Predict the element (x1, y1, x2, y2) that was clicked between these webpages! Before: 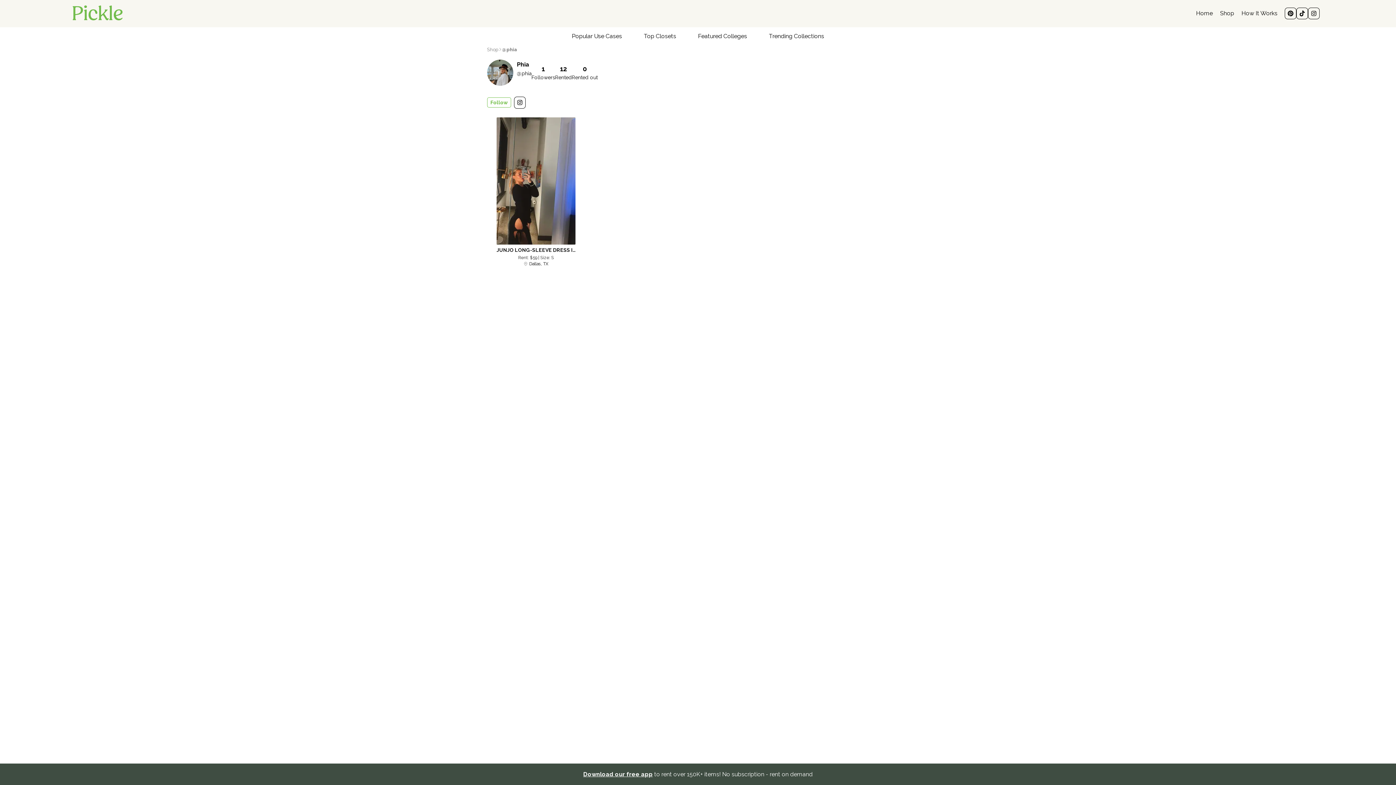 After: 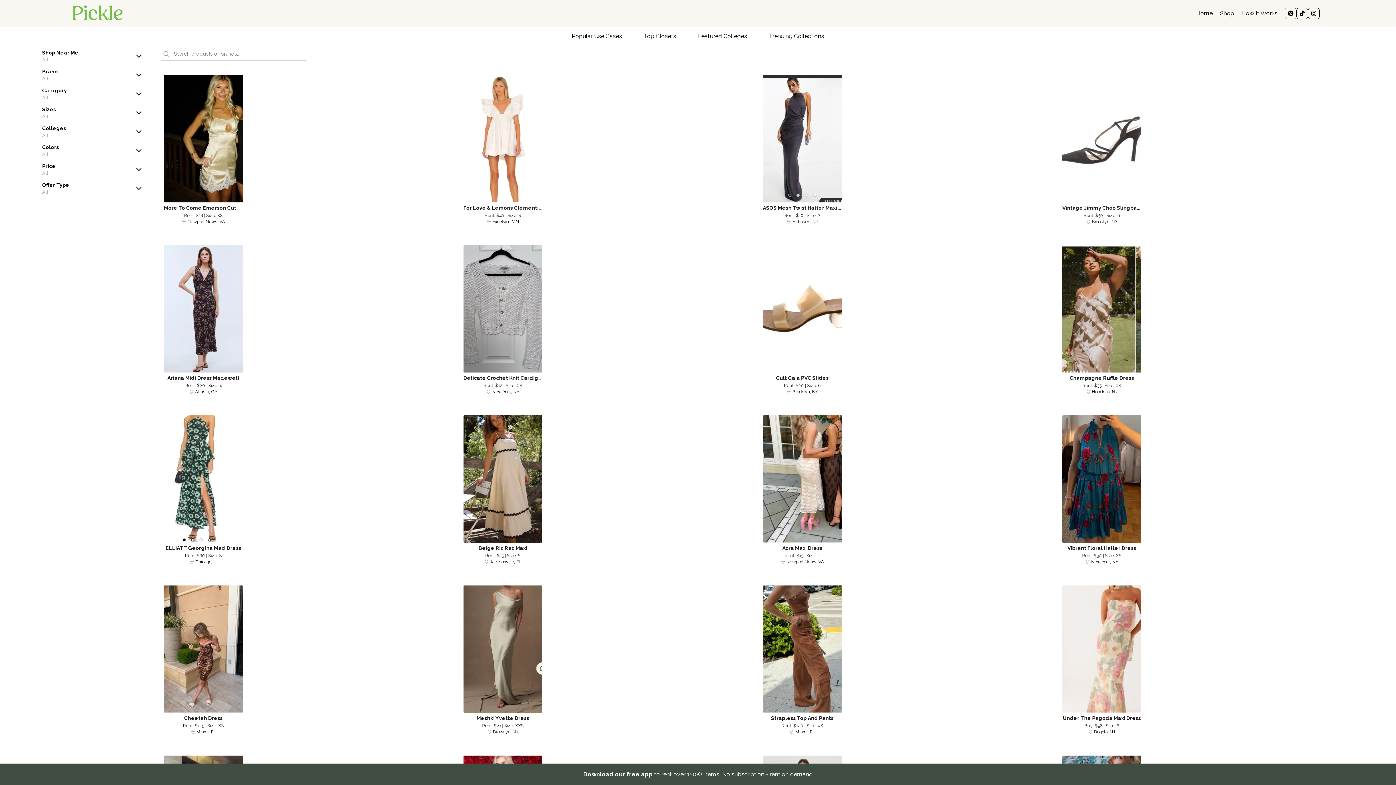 Action: bbox: (72, 5, 122, 21)